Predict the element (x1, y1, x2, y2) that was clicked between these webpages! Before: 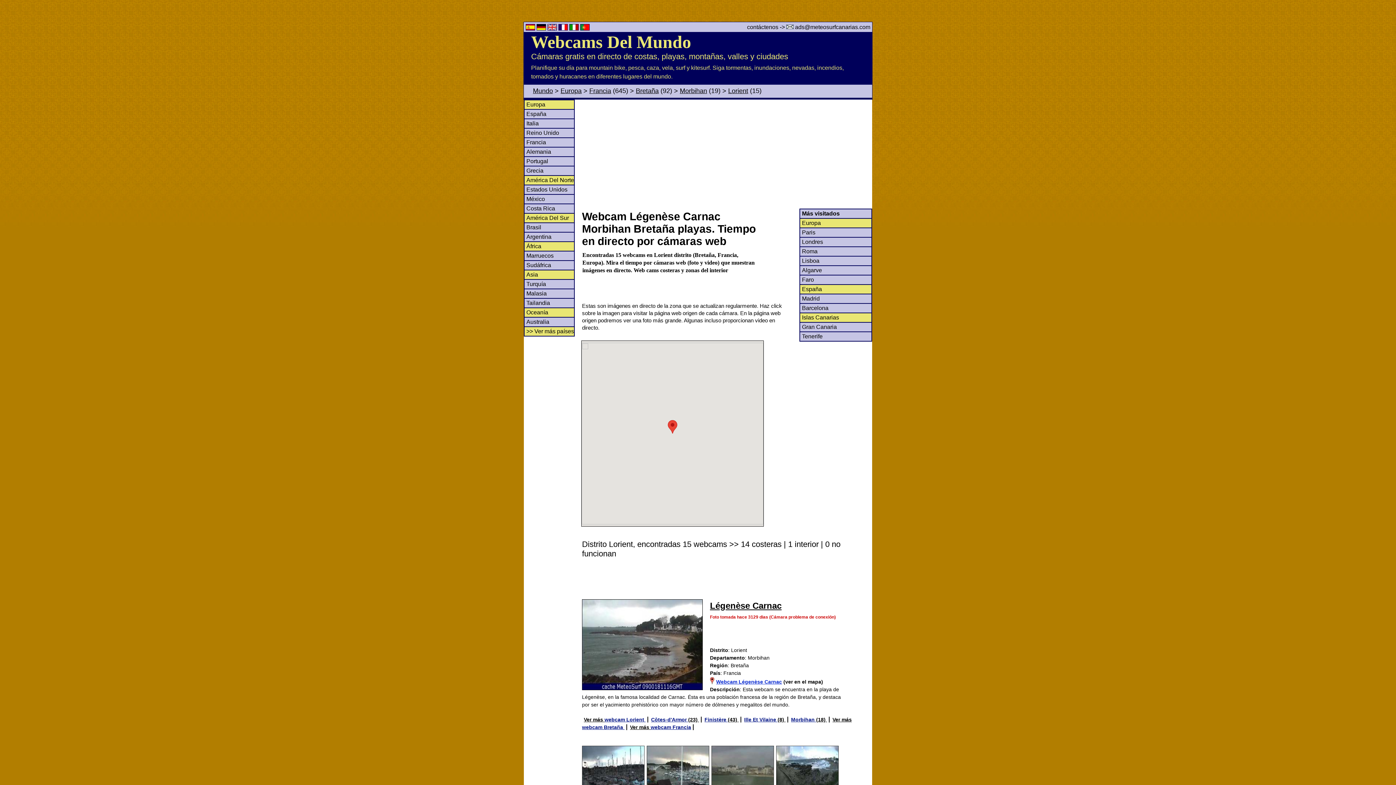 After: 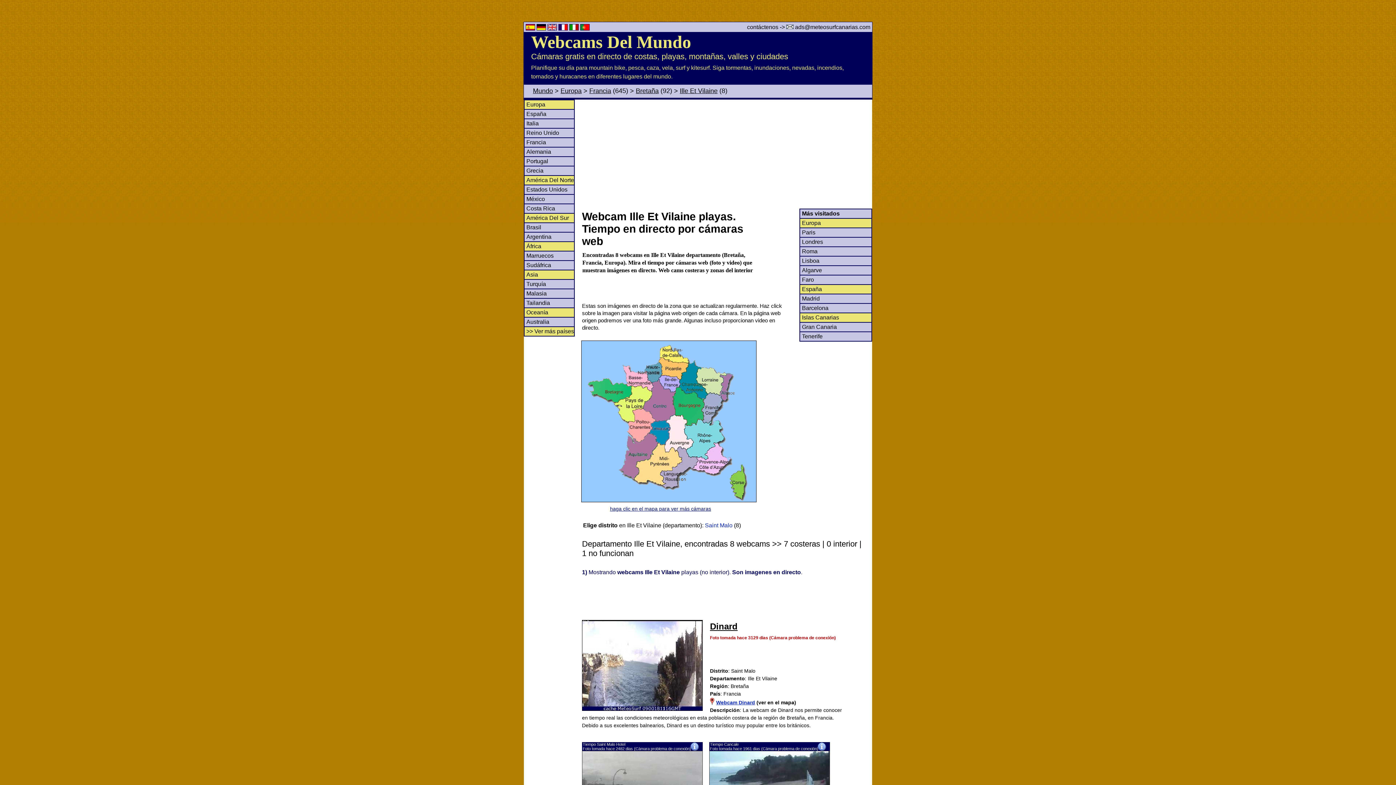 Action: bbox: (744, 716, 777, 722) label: Ille Et Vilaine 